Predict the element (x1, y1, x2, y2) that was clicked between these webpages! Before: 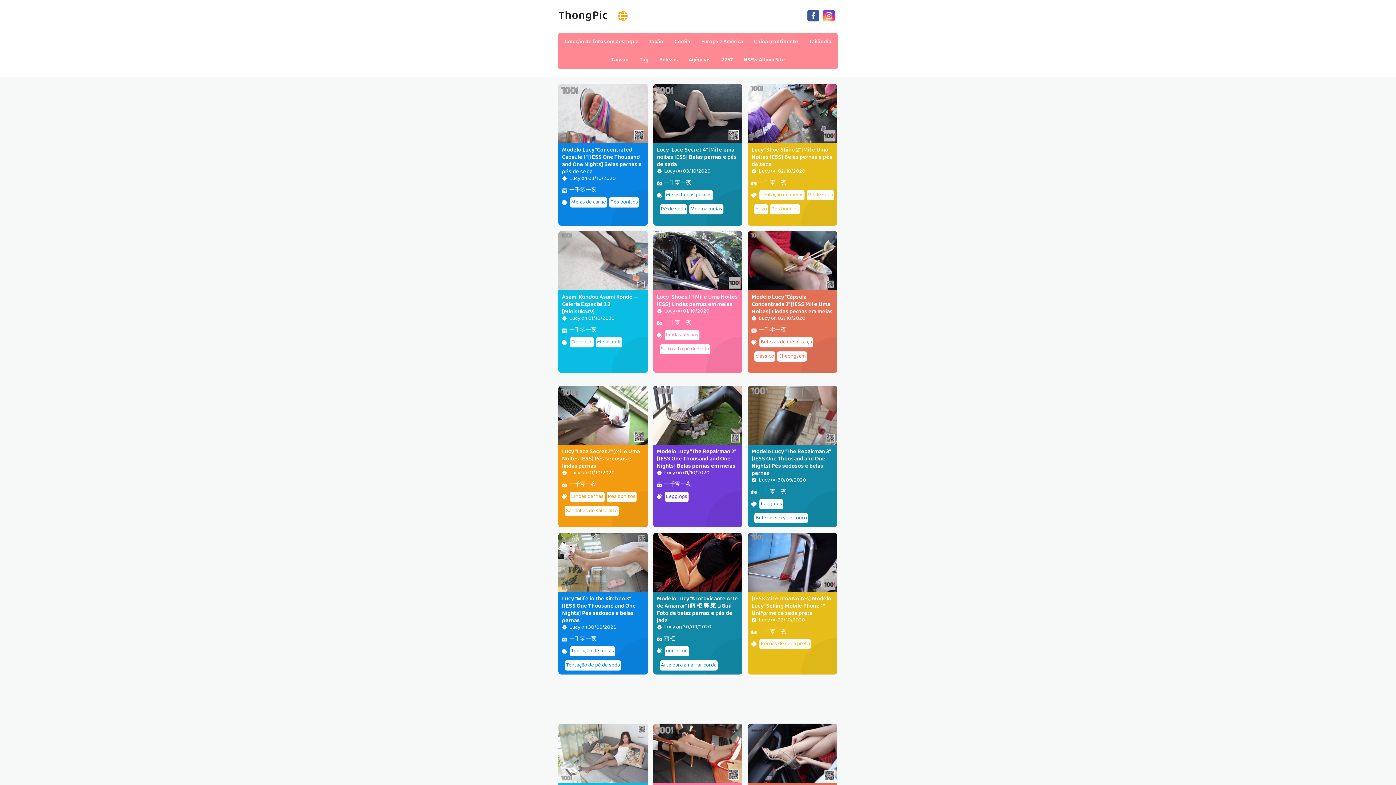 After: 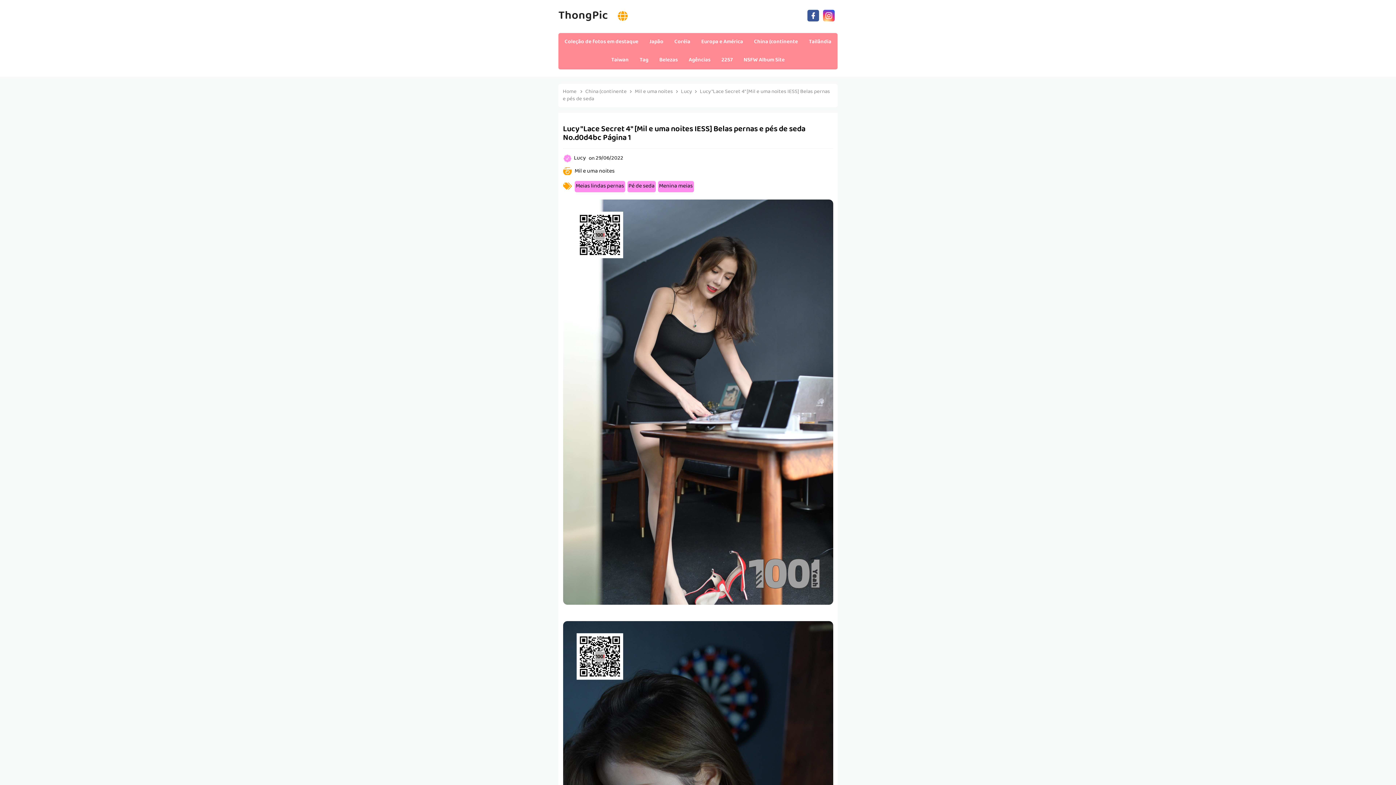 Action: label: 03/10/2020 bbox: (683, 166, 710, 176)